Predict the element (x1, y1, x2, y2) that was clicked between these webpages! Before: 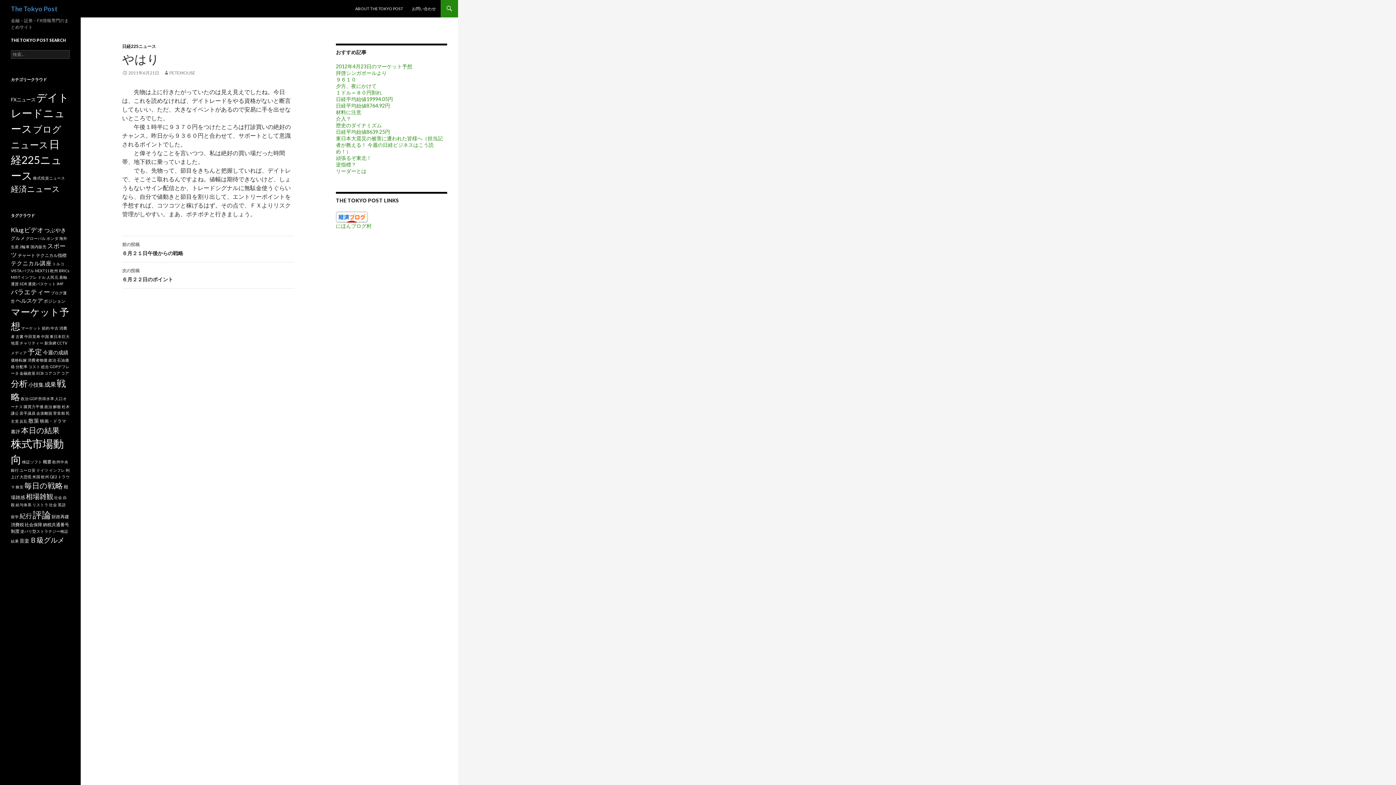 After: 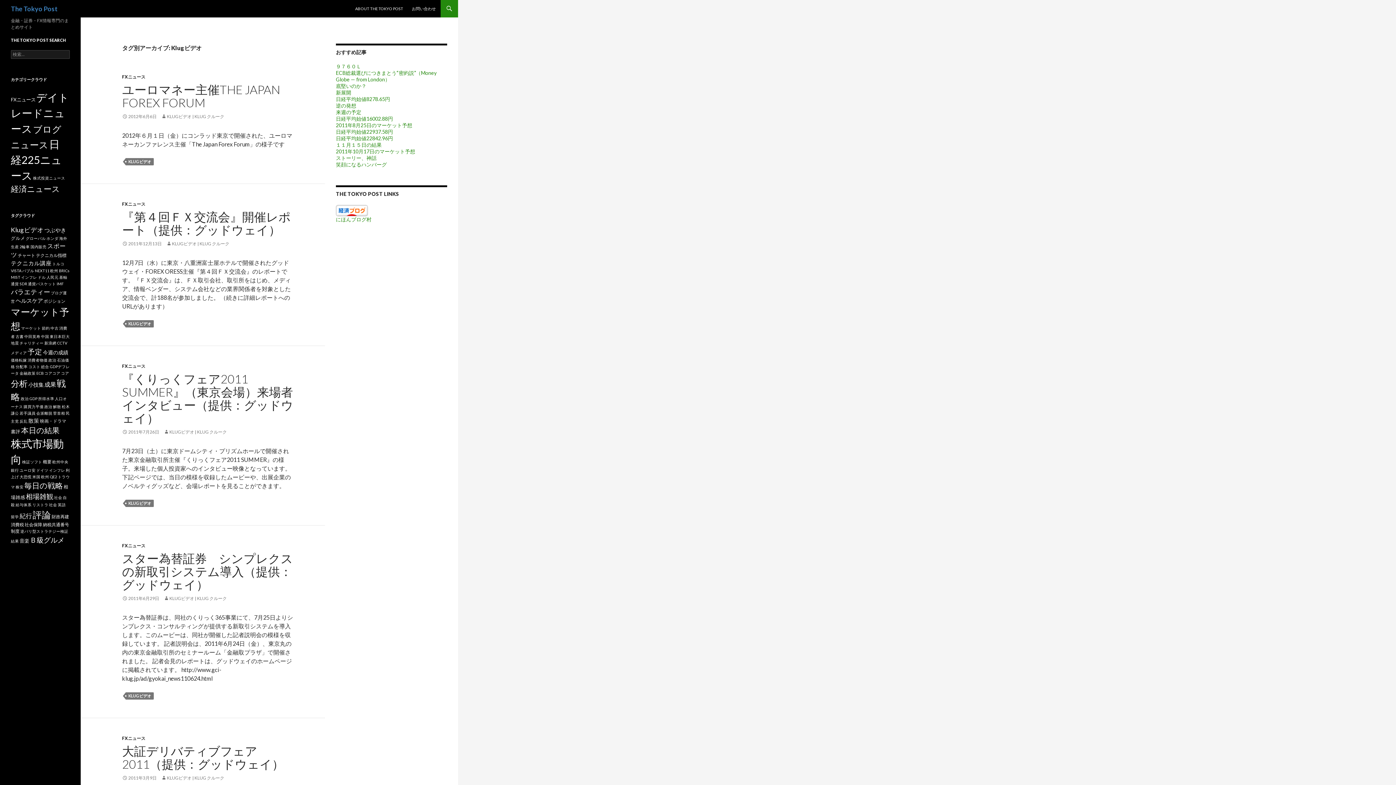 Action: label: Klugビデオ bbox: (10, 226, 43, 233)